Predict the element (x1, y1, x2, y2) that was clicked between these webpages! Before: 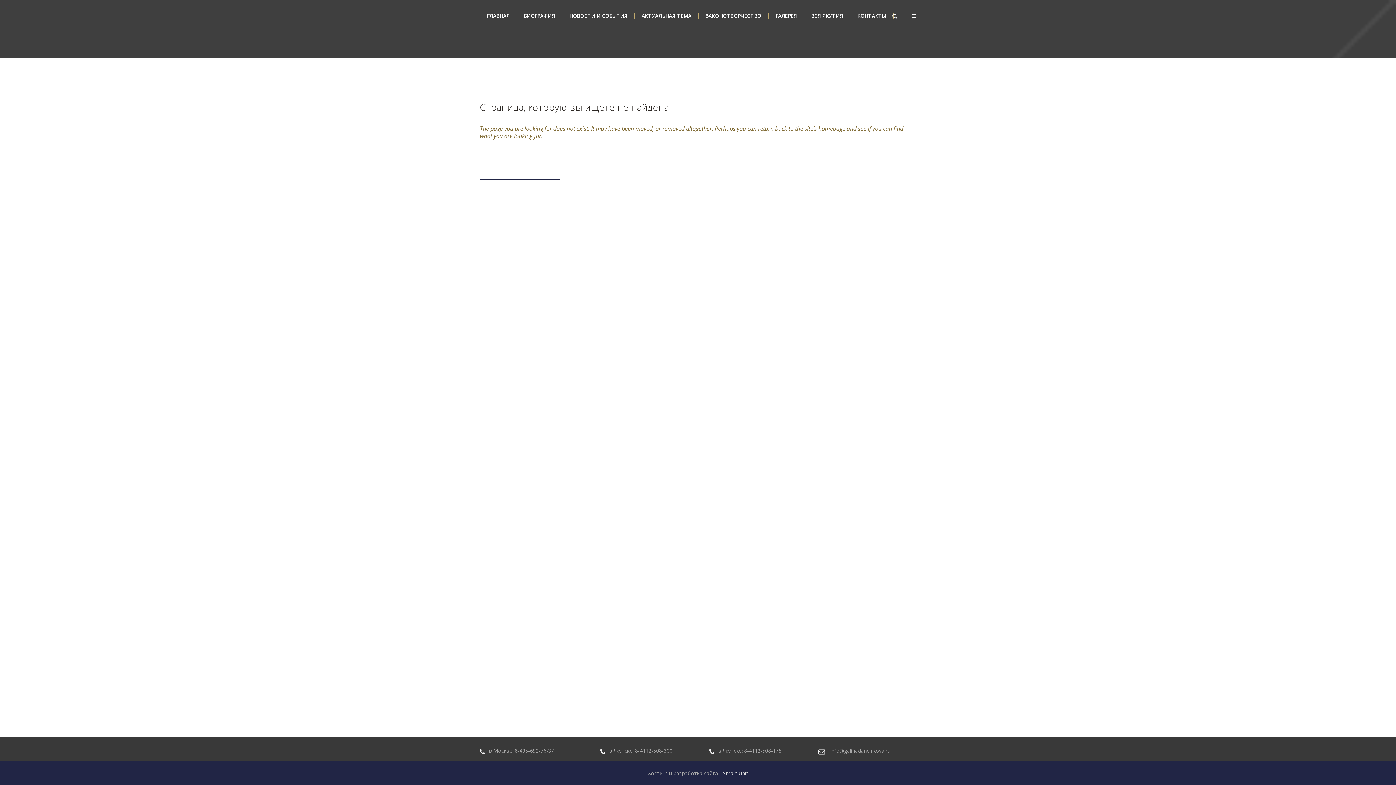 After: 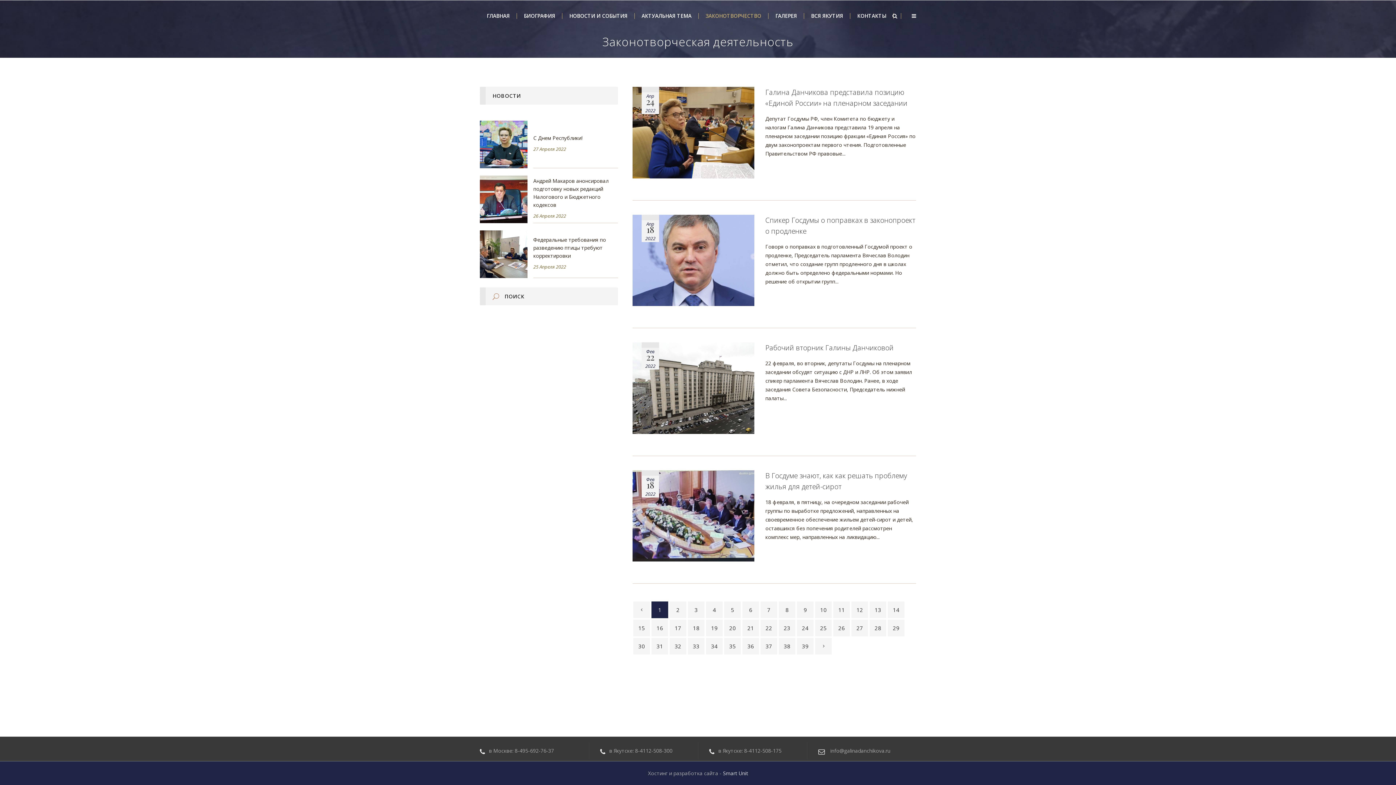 Action: bbox: (698, 0, 768, 32) label: ЗАКОНОТВОРЧЕСТВО